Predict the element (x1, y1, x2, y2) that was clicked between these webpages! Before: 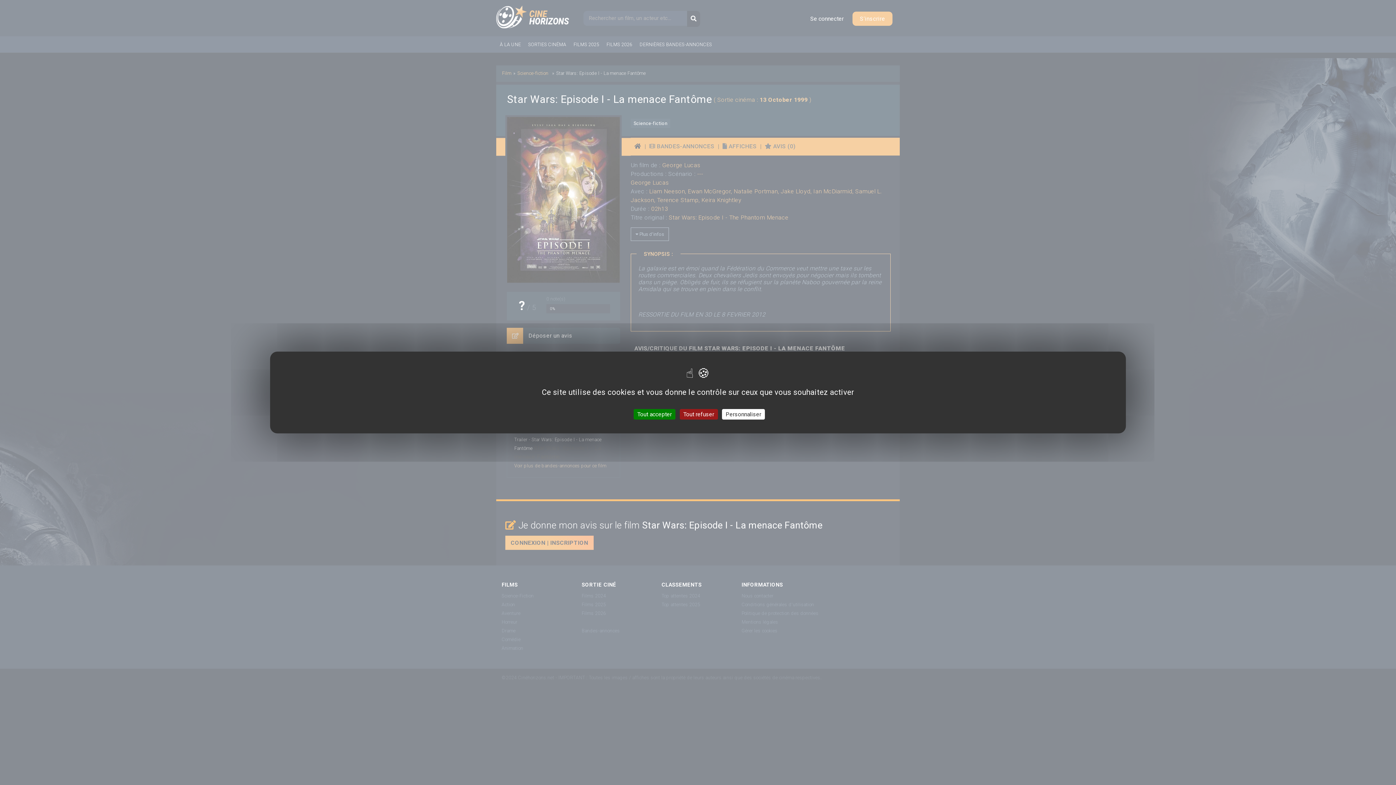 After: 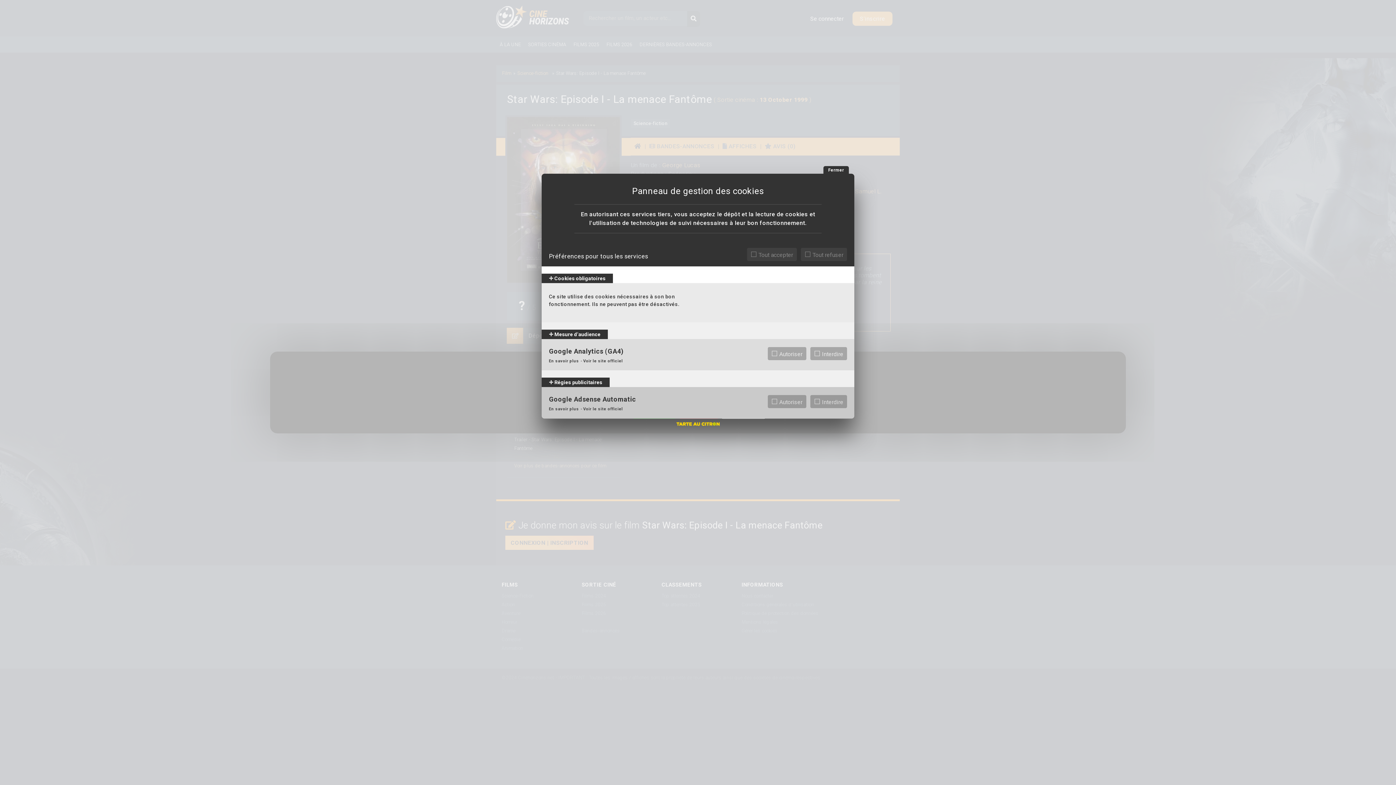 Action: bbox: (722, 409, 765, 419) label: Personnaliser (fenêtre modale)